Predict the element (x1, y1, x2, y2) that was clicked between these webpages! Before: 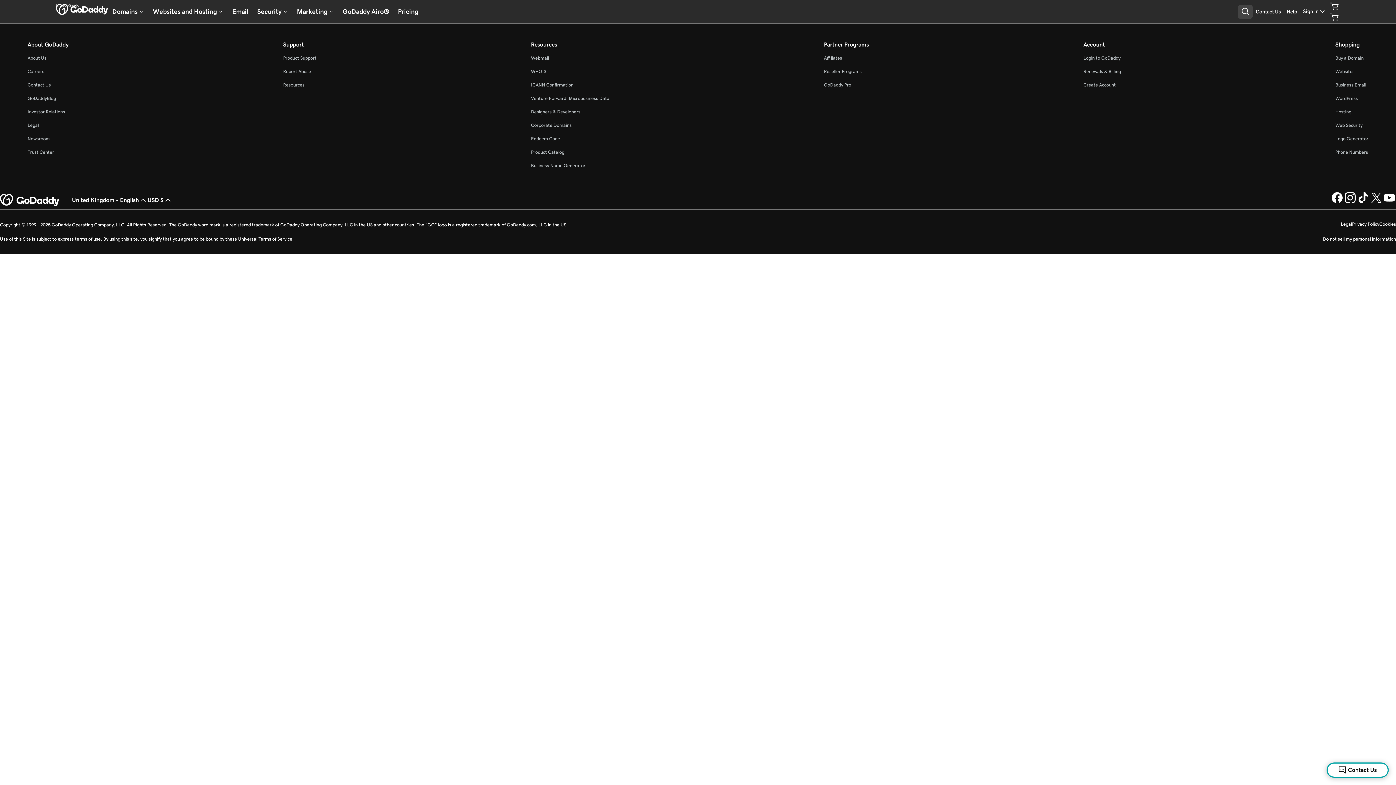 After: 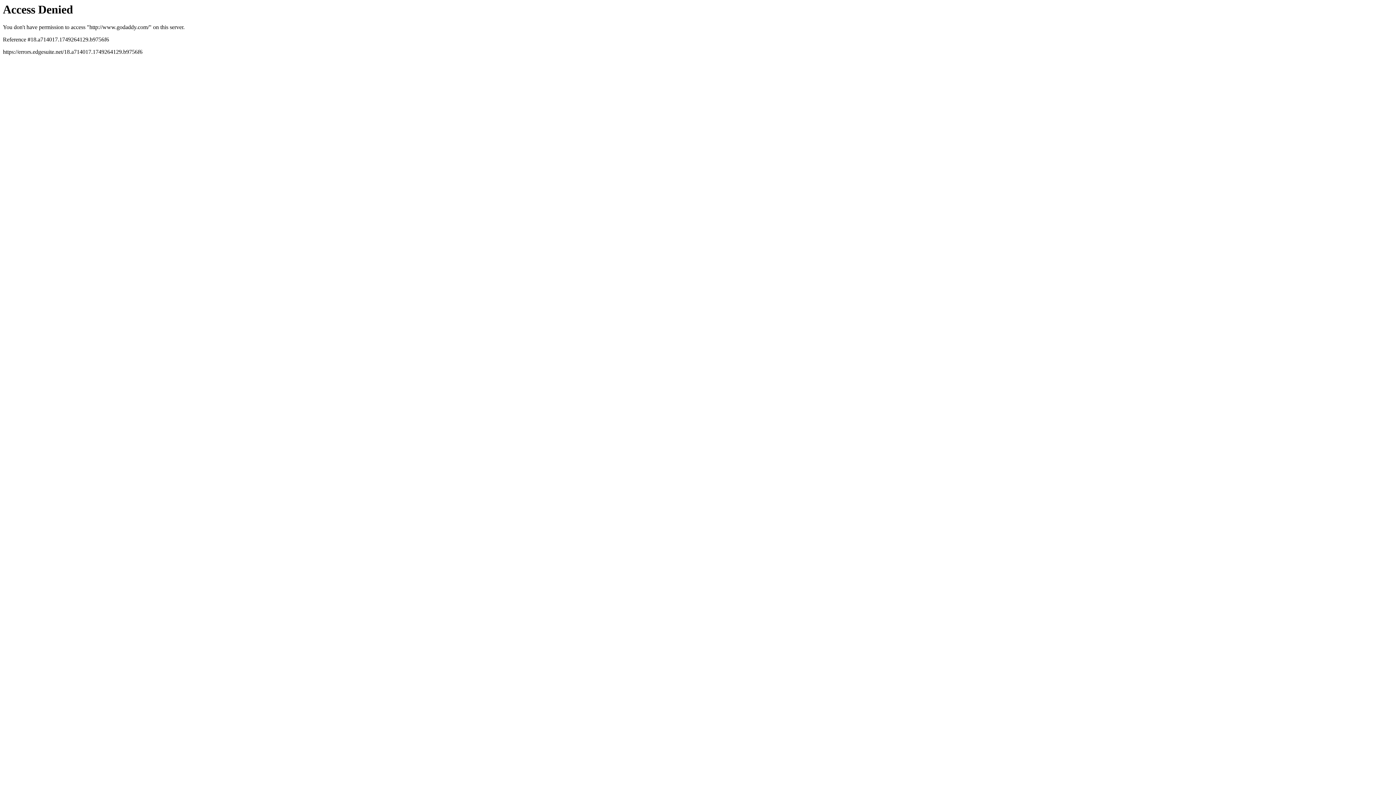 Action: label: United Kingdom bbox: (55, 3, 107, 15)